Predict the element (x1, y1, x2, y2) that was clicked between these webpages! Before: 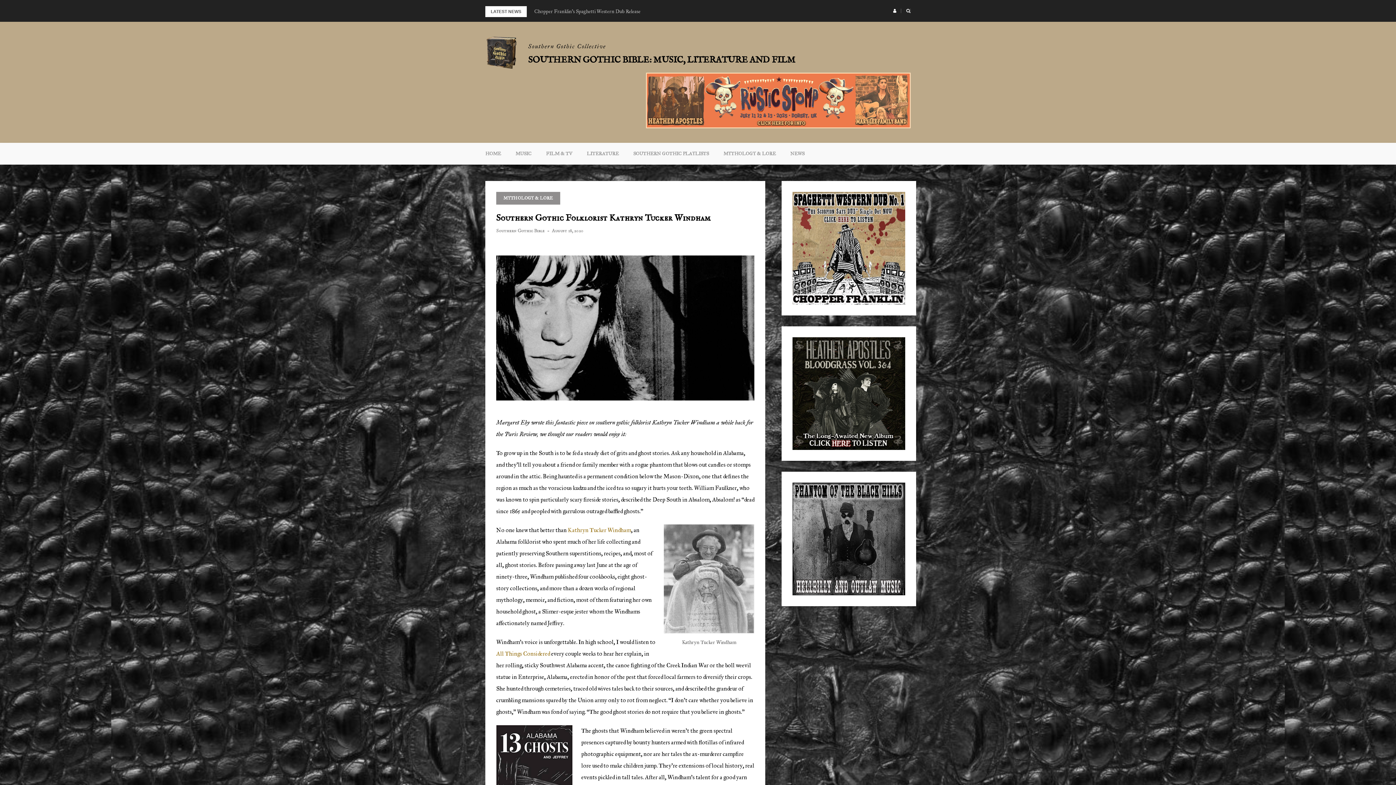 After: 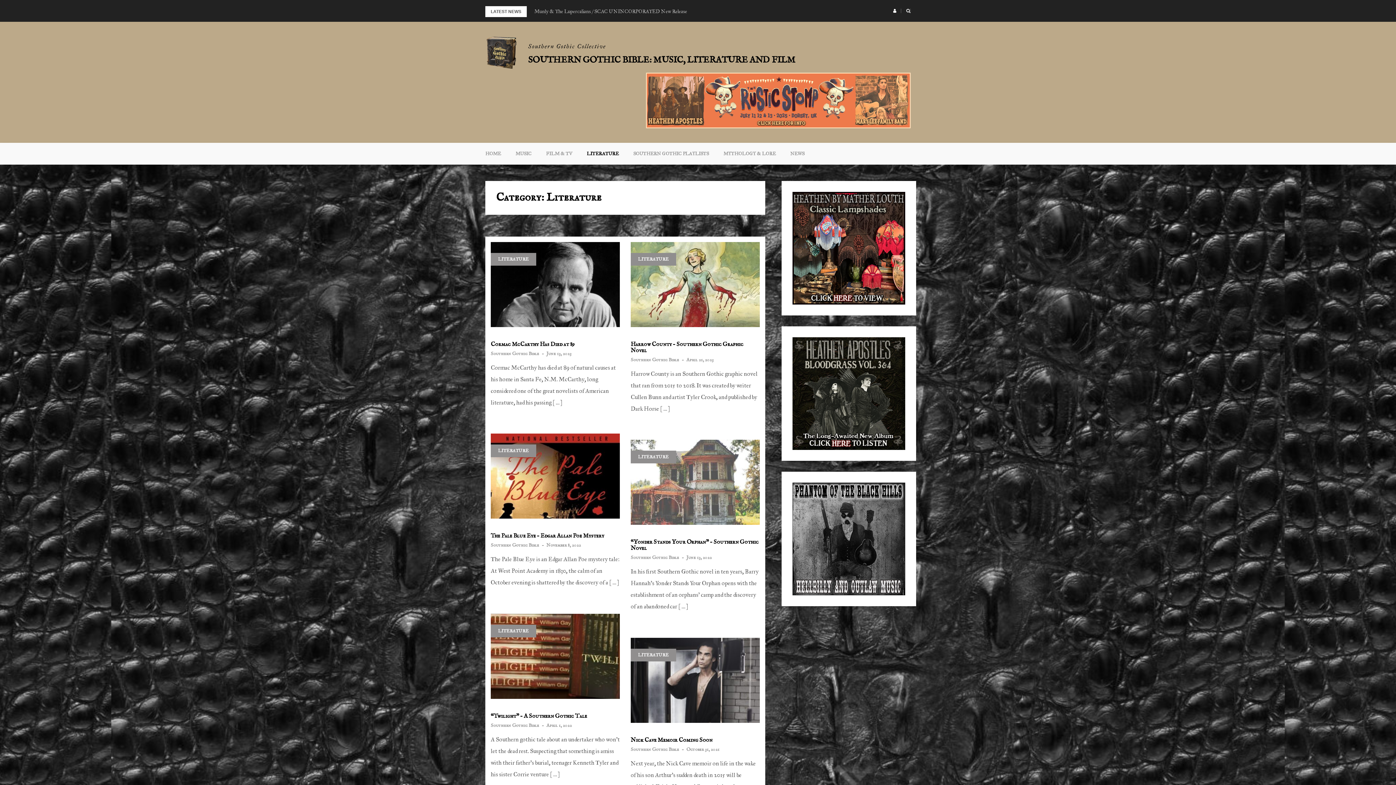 Action: label: LITERATURE bbox: (579, 142, 626, 164)